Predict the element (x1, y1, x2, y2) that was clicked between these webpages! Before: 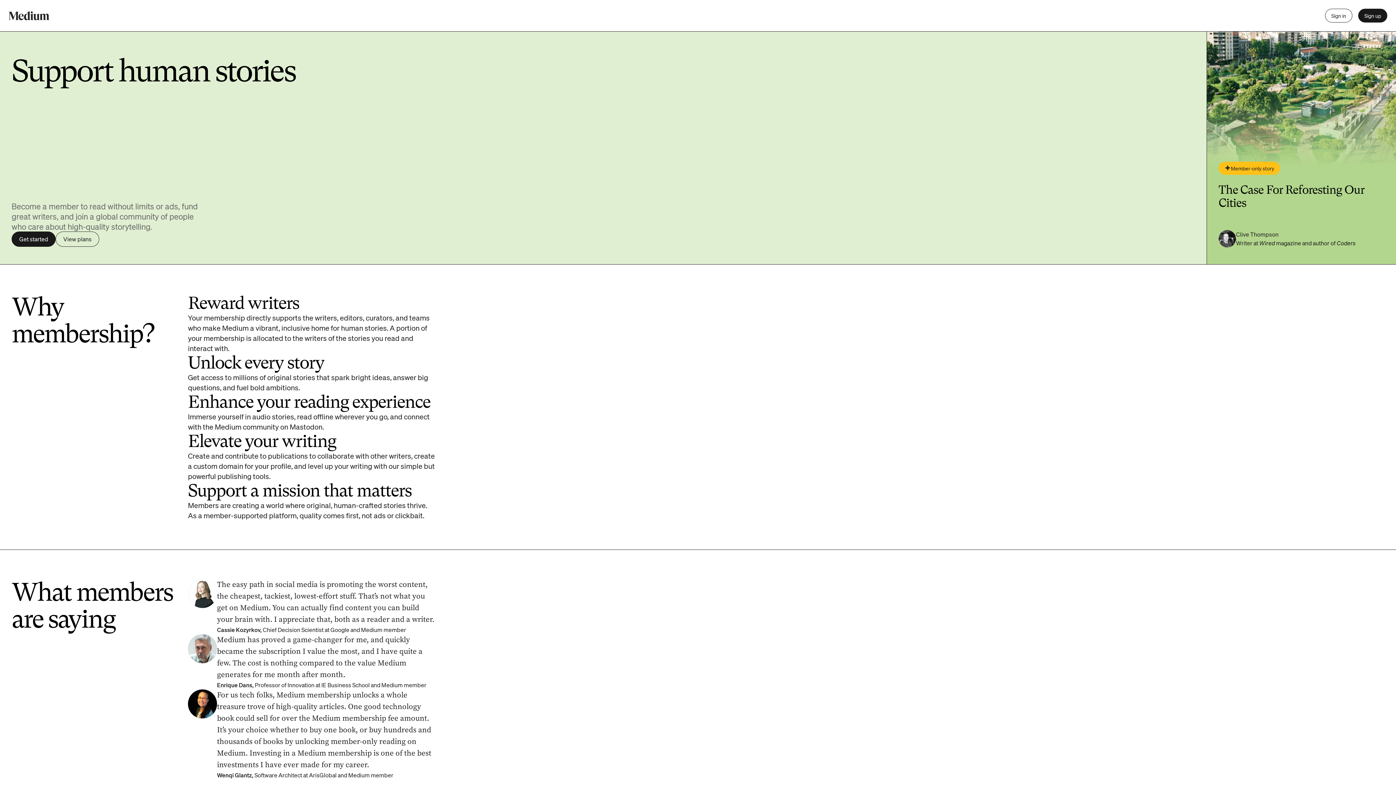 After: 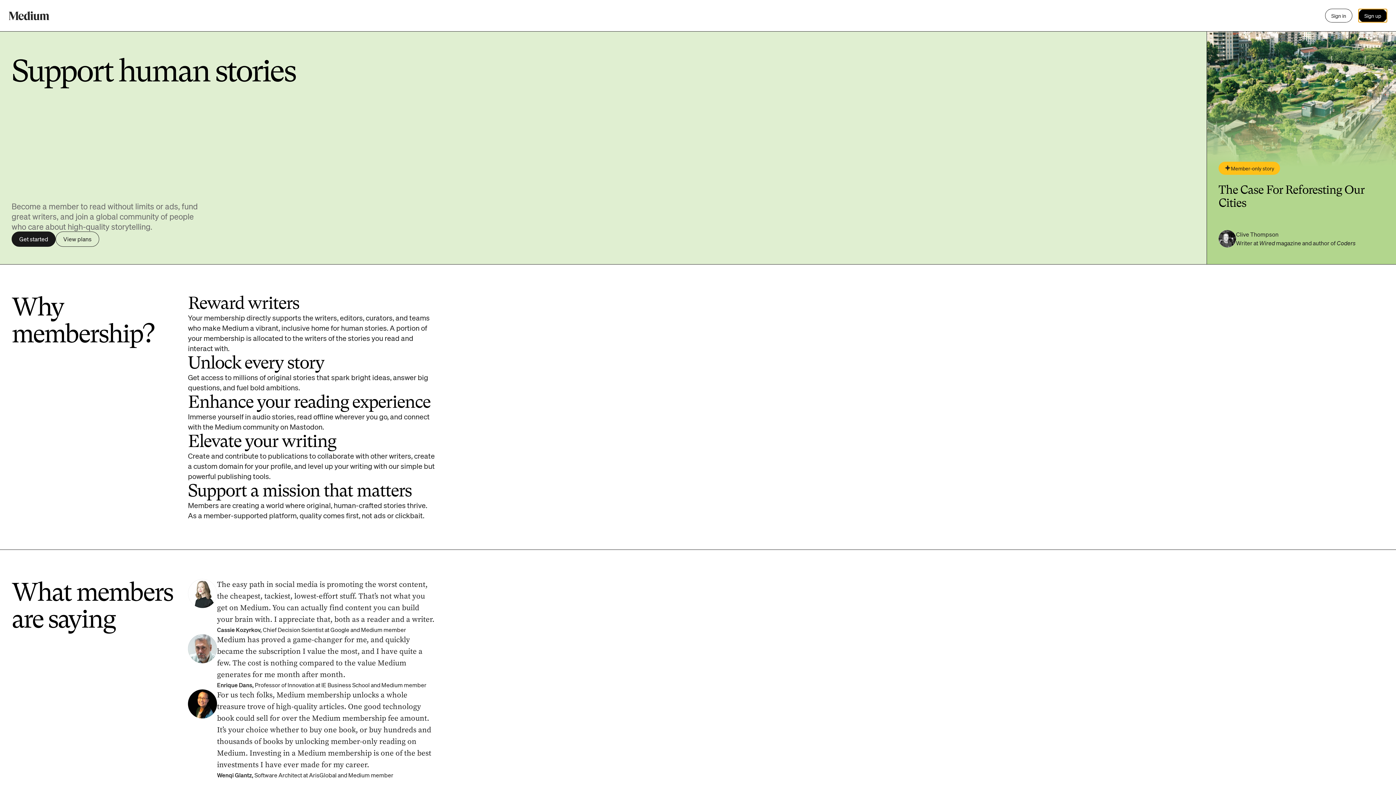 Action: label: Sign up bbox: (1358, 8, 1387, 22)